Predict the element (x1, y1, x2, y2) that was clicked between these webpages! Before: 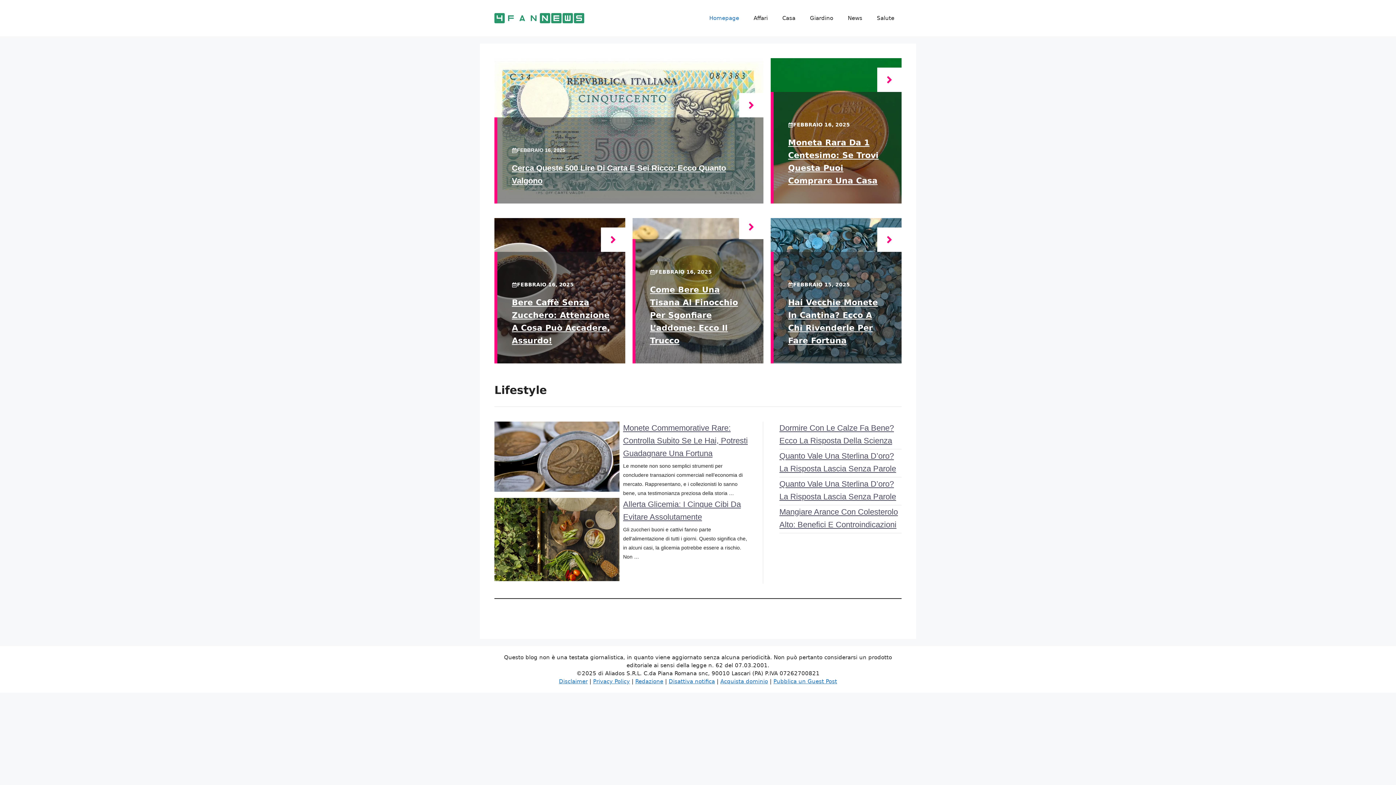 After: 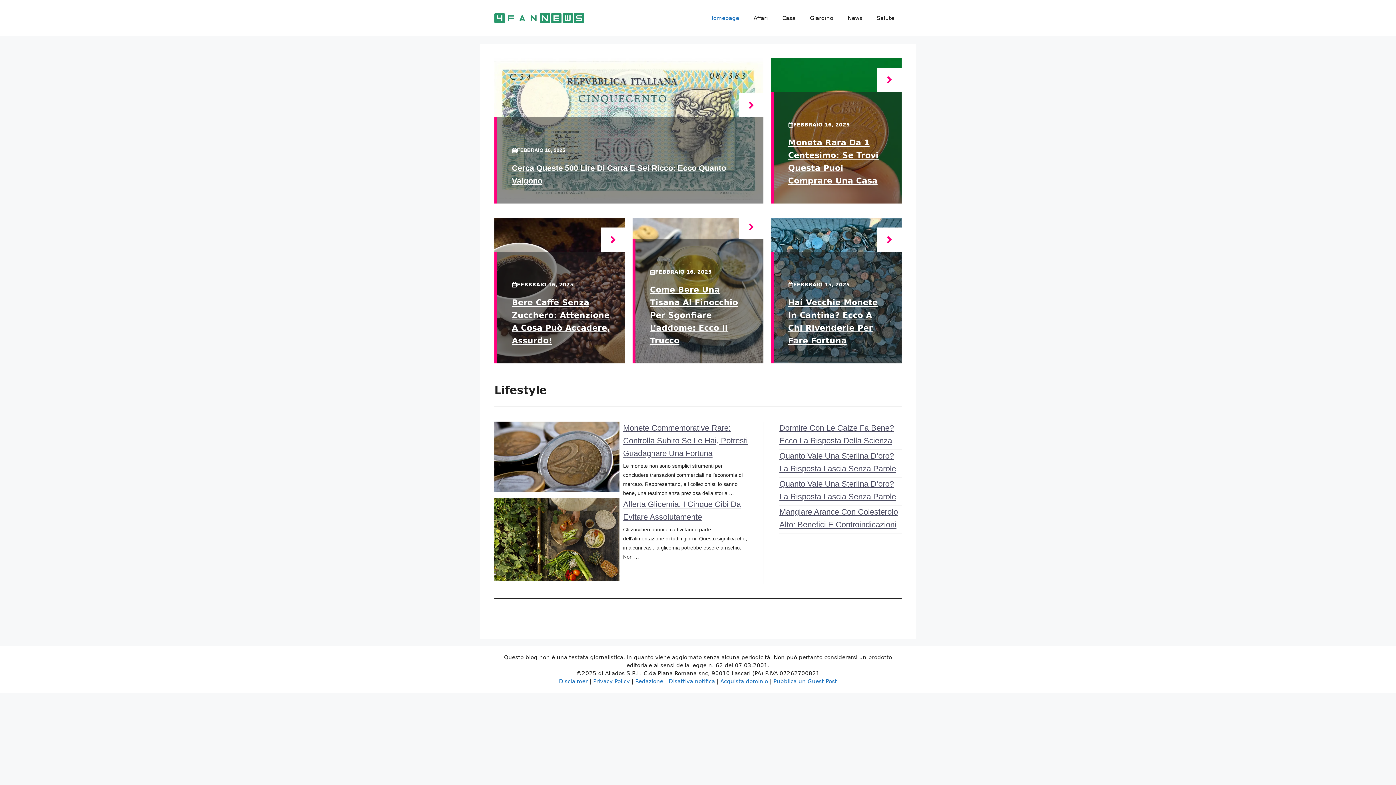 Action: label: Homepage bbox: (702, 7, 746, 29)